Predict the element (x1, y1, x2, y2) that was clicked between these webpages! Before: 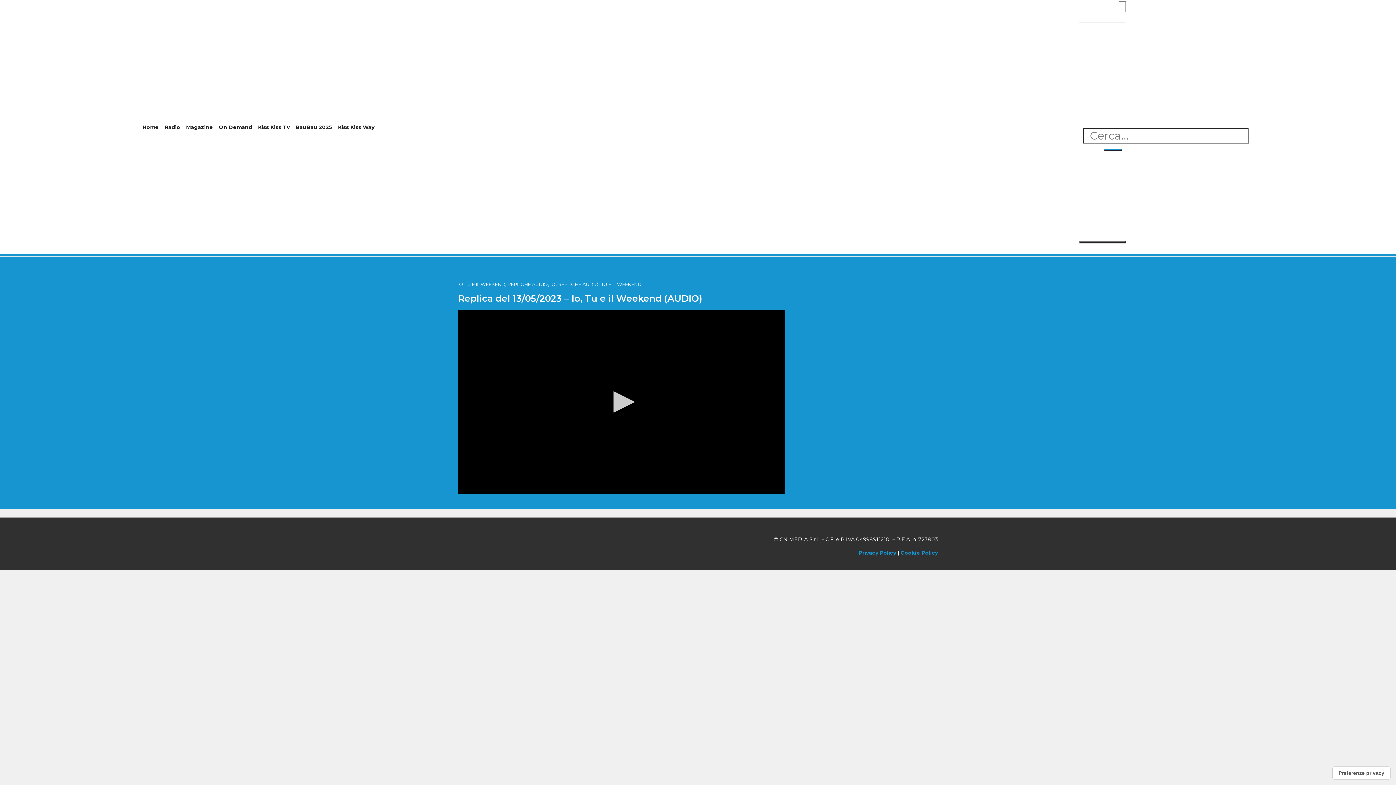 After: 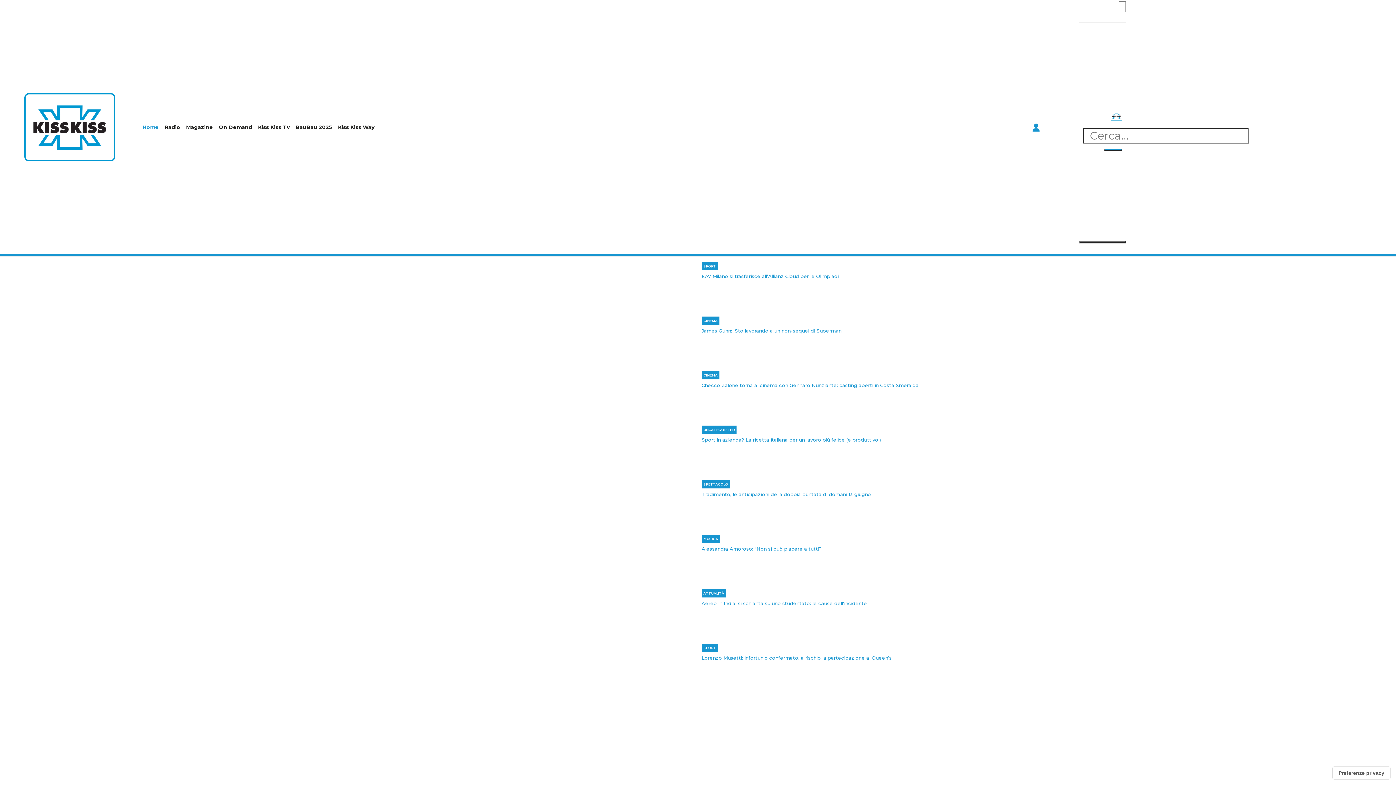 Action: bbox: (1110, 112, 1122, 119)